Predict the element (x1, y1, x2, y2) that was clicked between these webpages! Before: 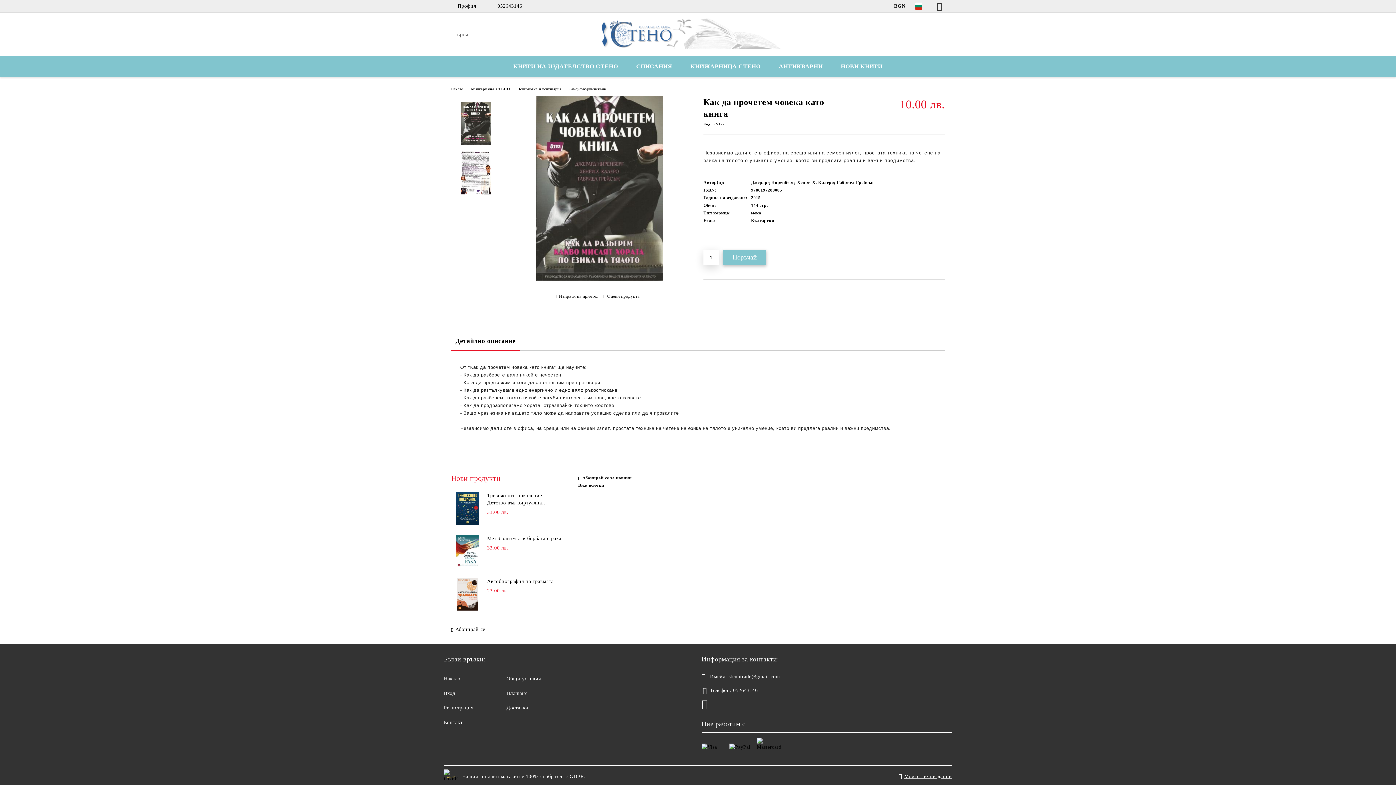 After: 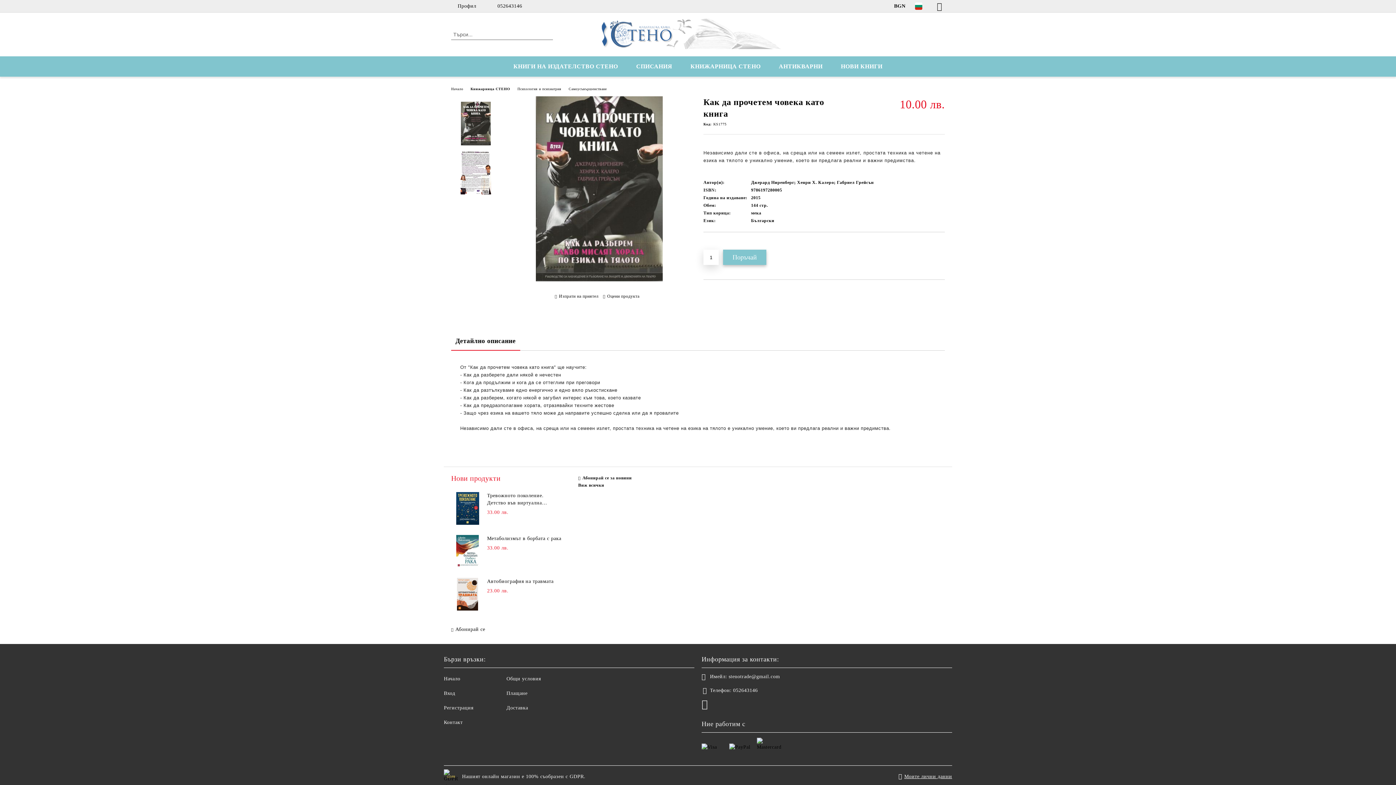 Action: bbox: (701, 699, 713, 711) label: Facebook